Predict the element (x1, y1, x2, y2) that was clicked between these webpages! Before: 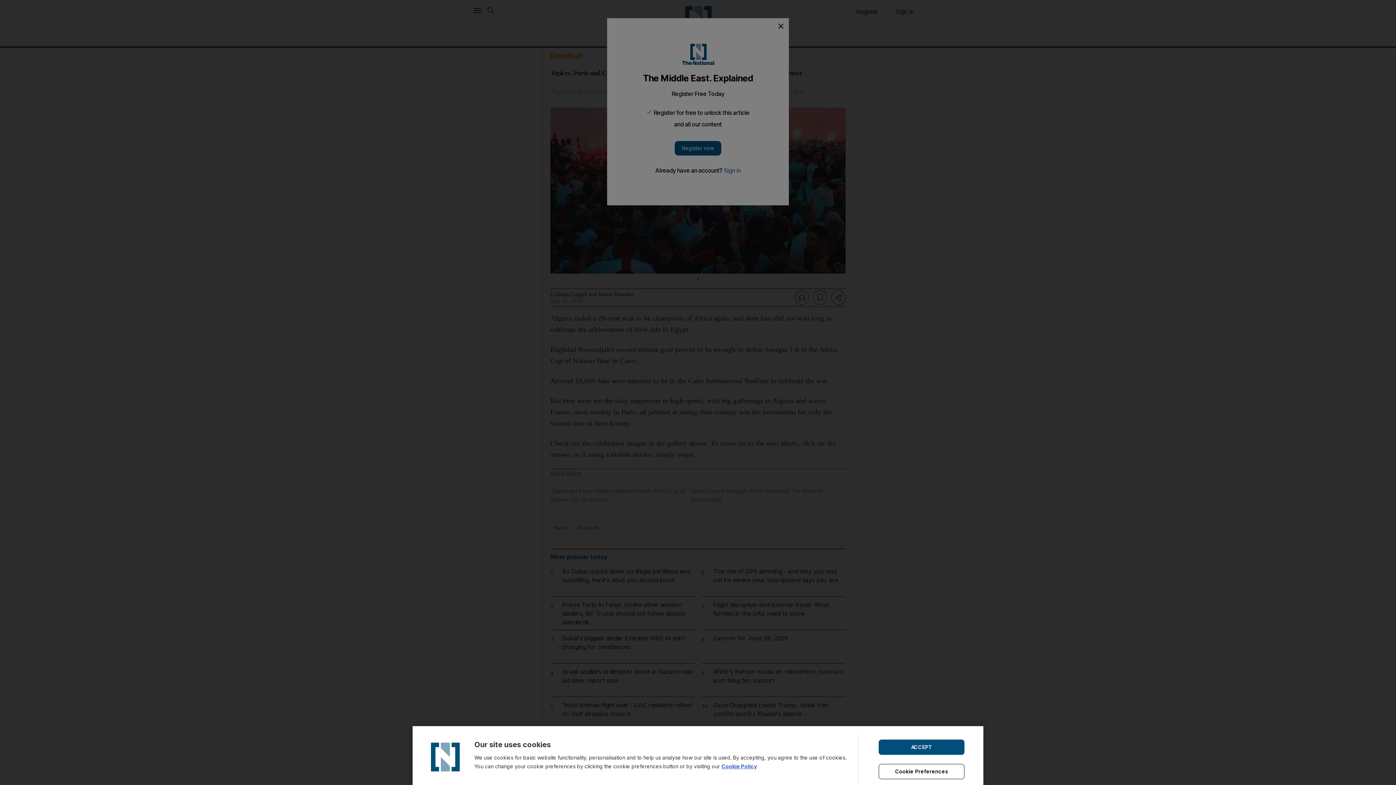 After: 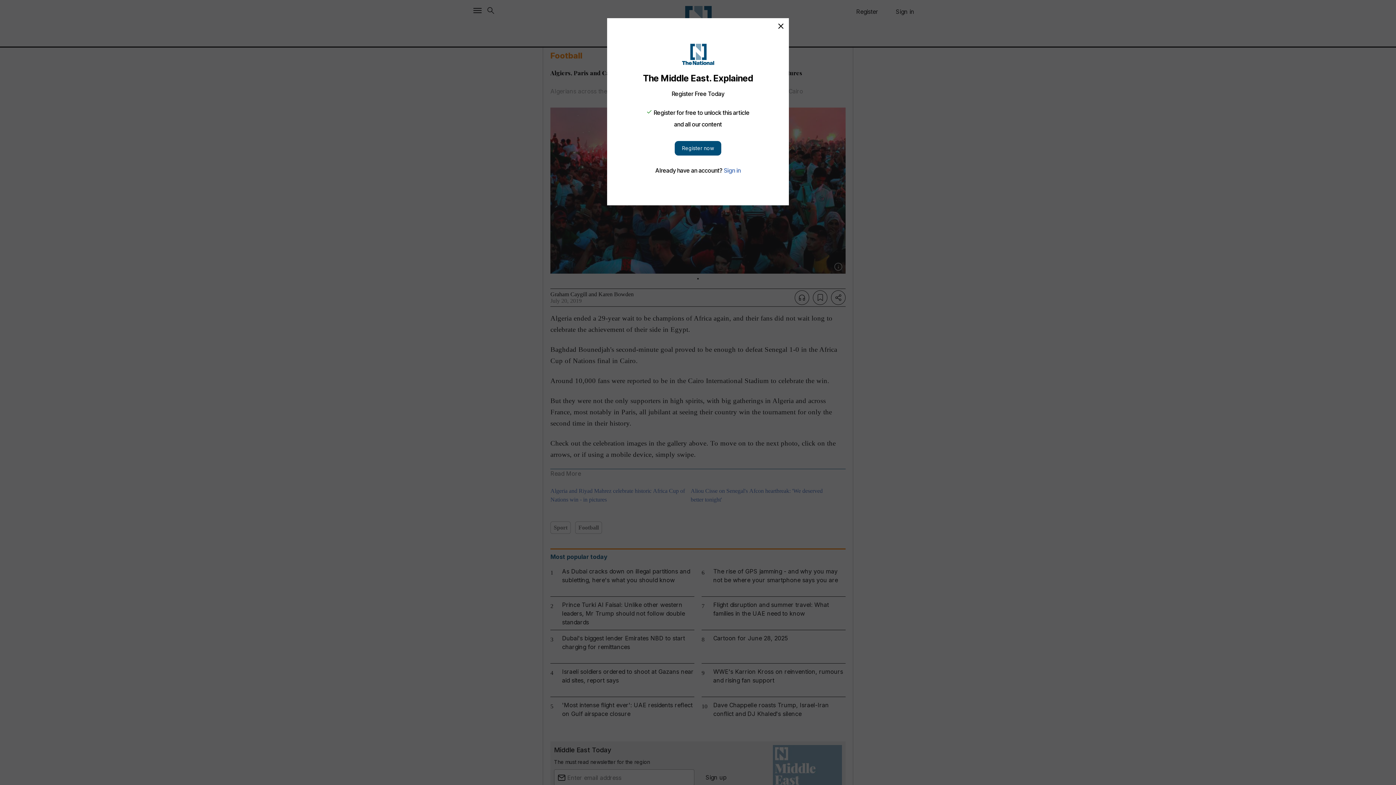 Action: bbox: (878, 739, 964, 755) label: ACCEPT